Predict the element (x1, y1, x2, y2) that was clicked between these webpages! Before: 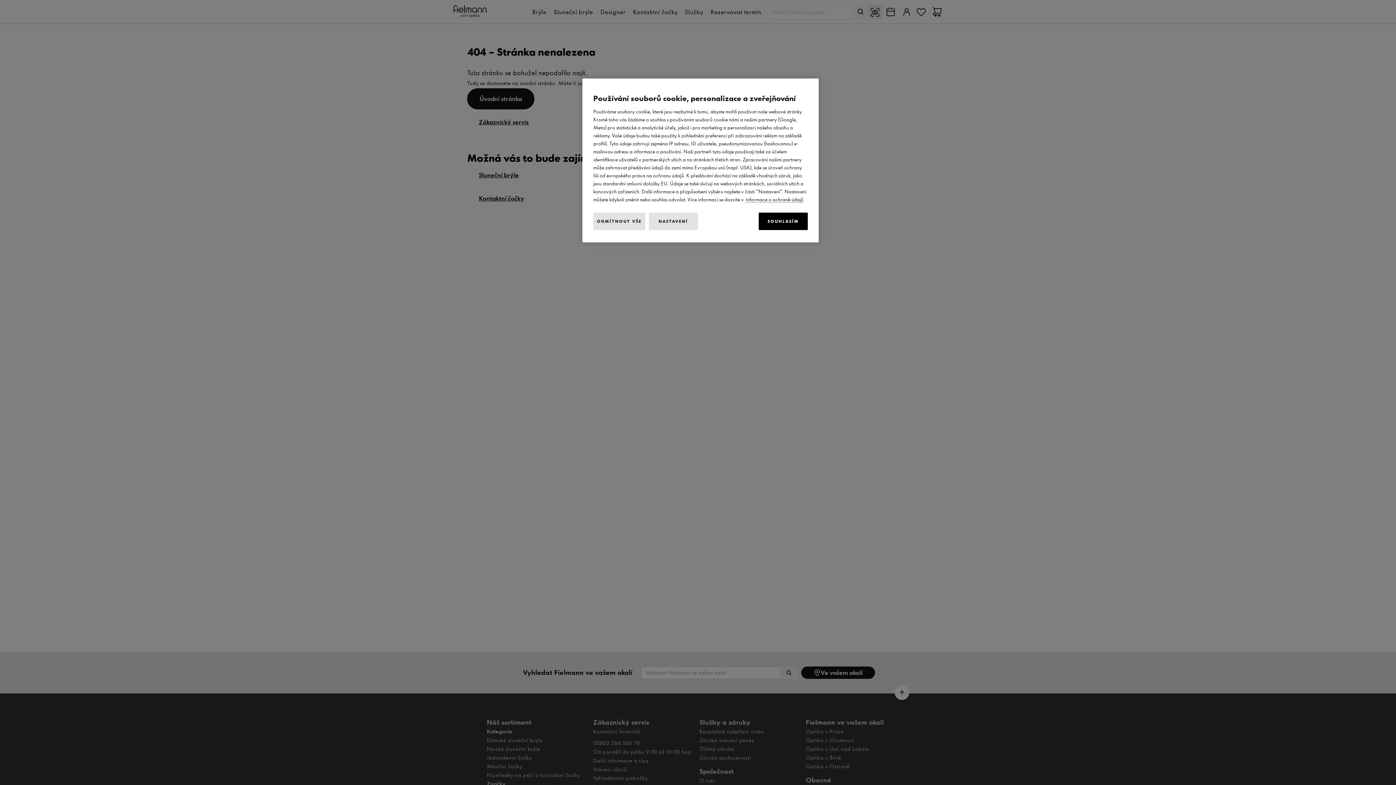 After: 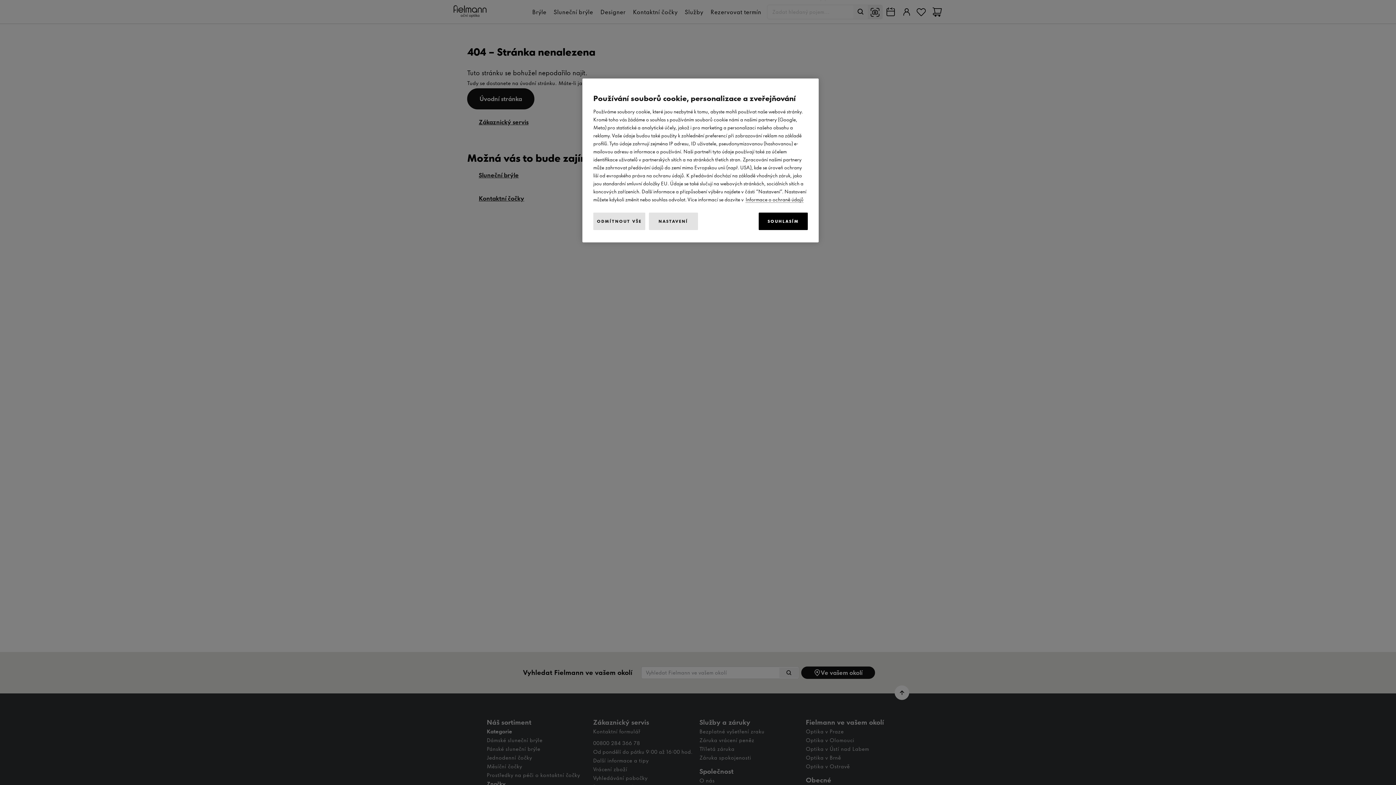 Action: label: Další informace o ochraně údajů, otevírá se na nové záložce. bbox: (745, 196, 803, 202)